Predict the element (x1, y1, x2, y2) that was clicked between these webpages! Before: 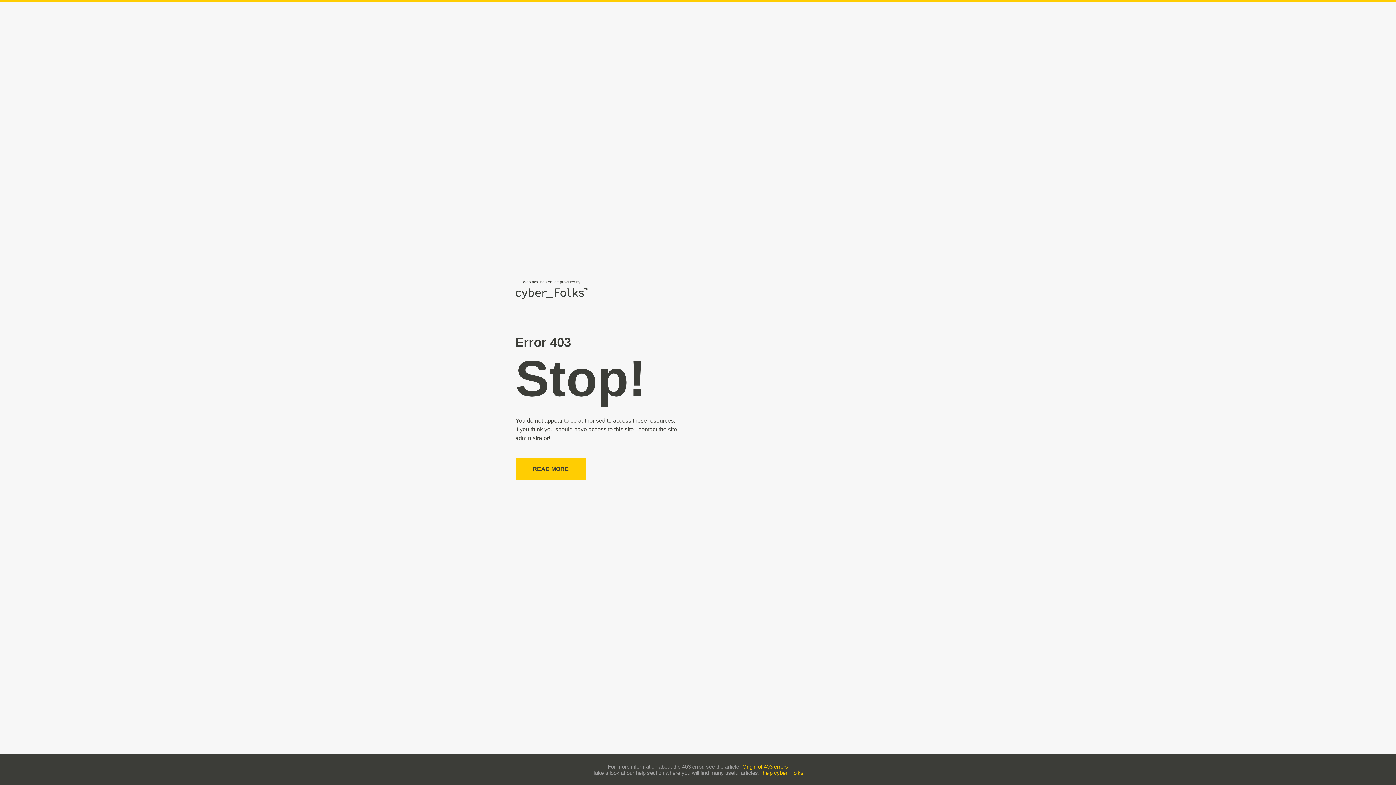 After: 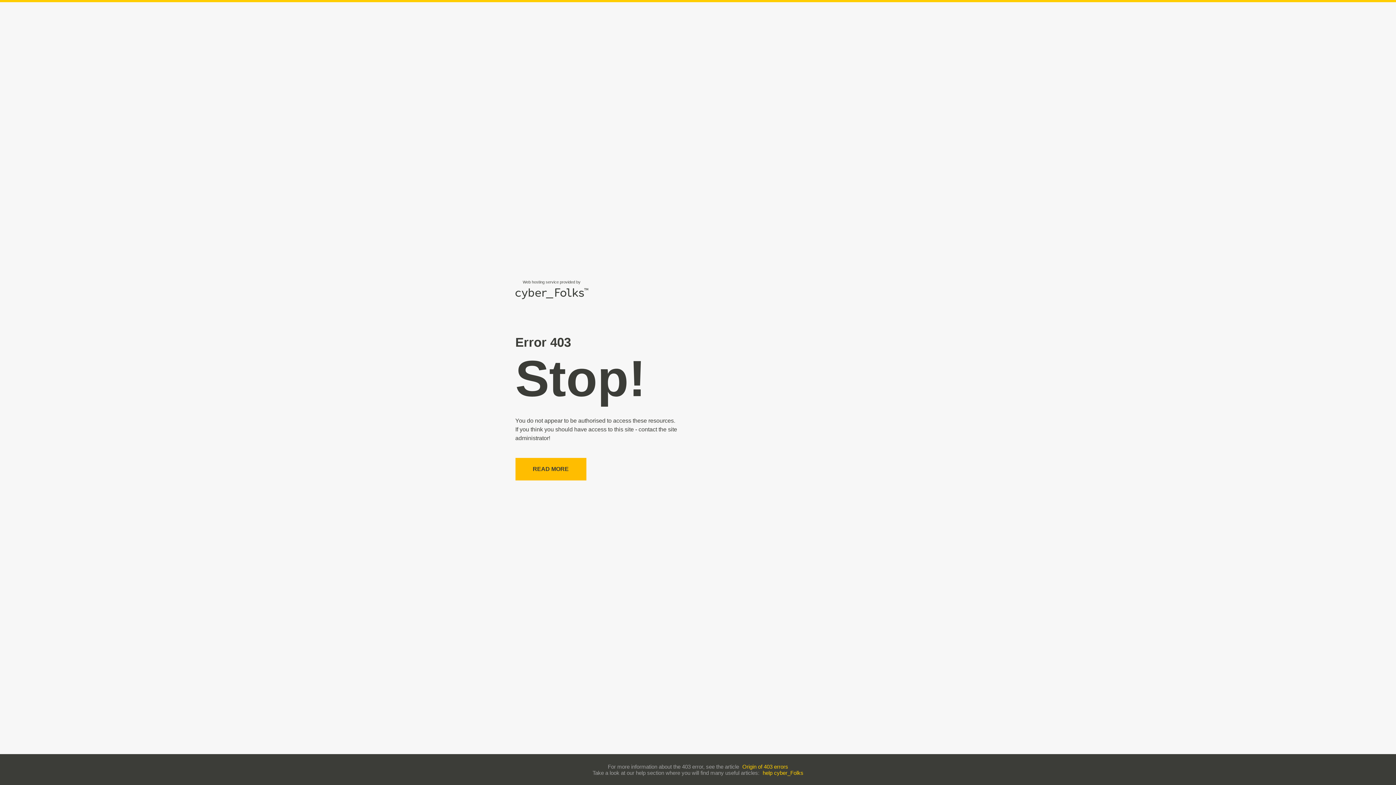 Action: bbox: (515, 458, 586, 480) label: READ MORE